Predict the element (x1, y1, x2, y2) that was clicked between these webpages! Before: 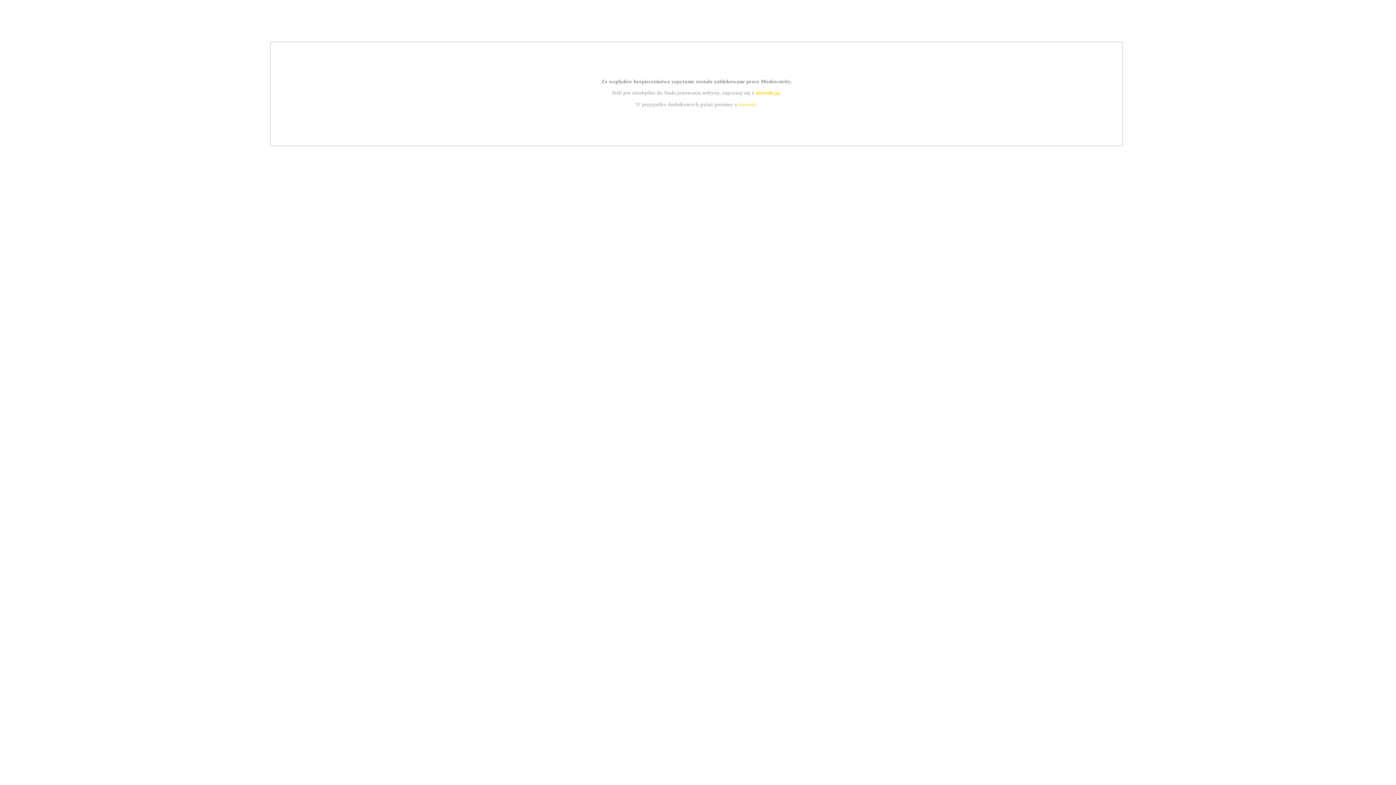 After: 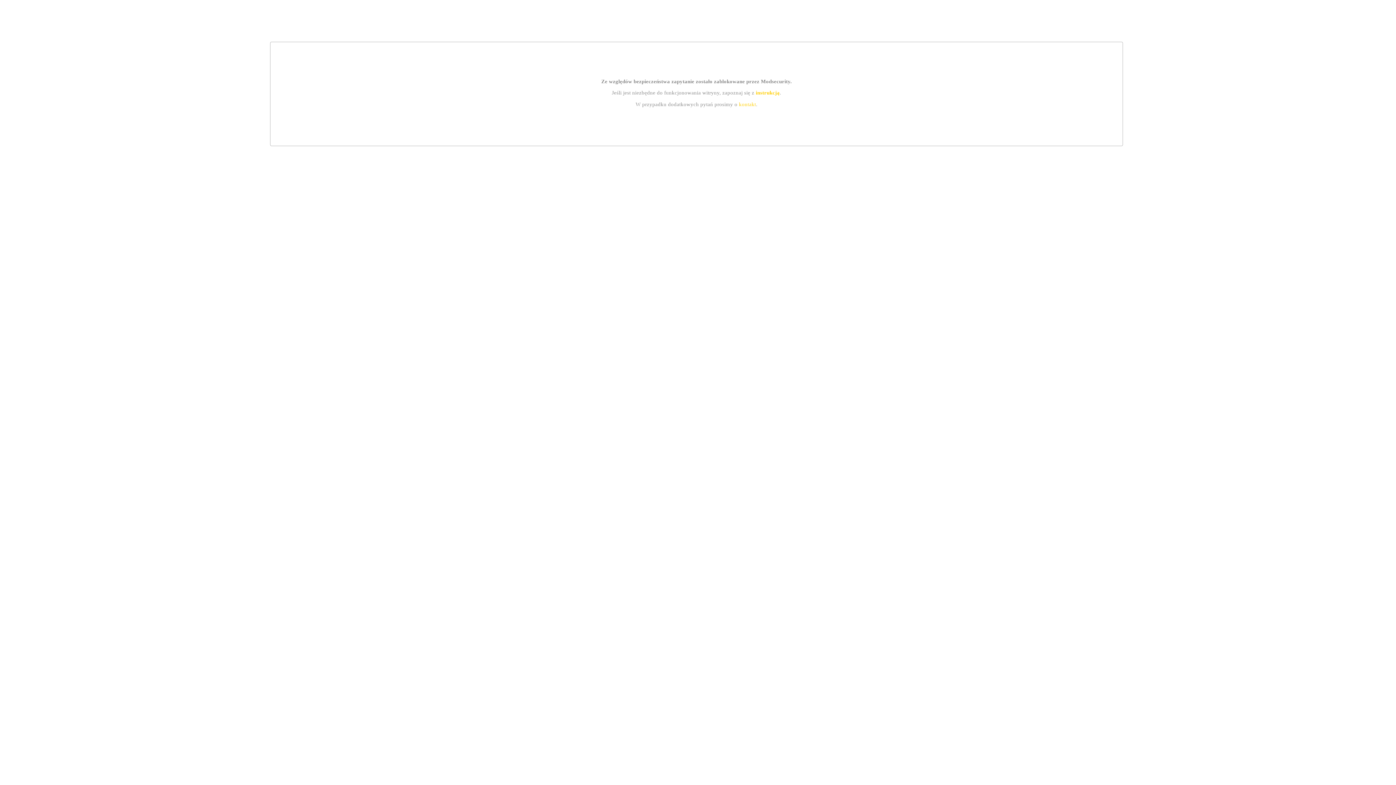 Action: bbox: (739, 101, 756, 107) label: kontakt